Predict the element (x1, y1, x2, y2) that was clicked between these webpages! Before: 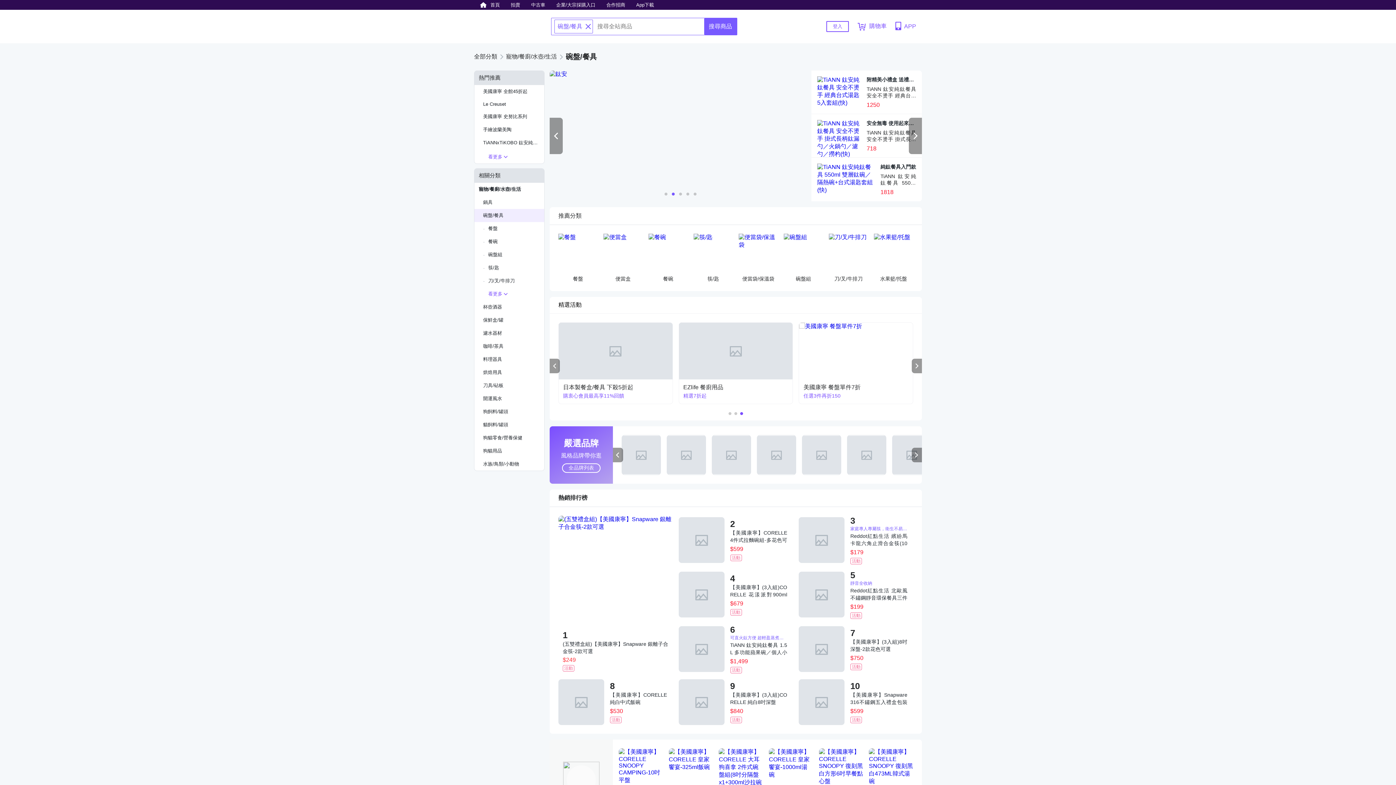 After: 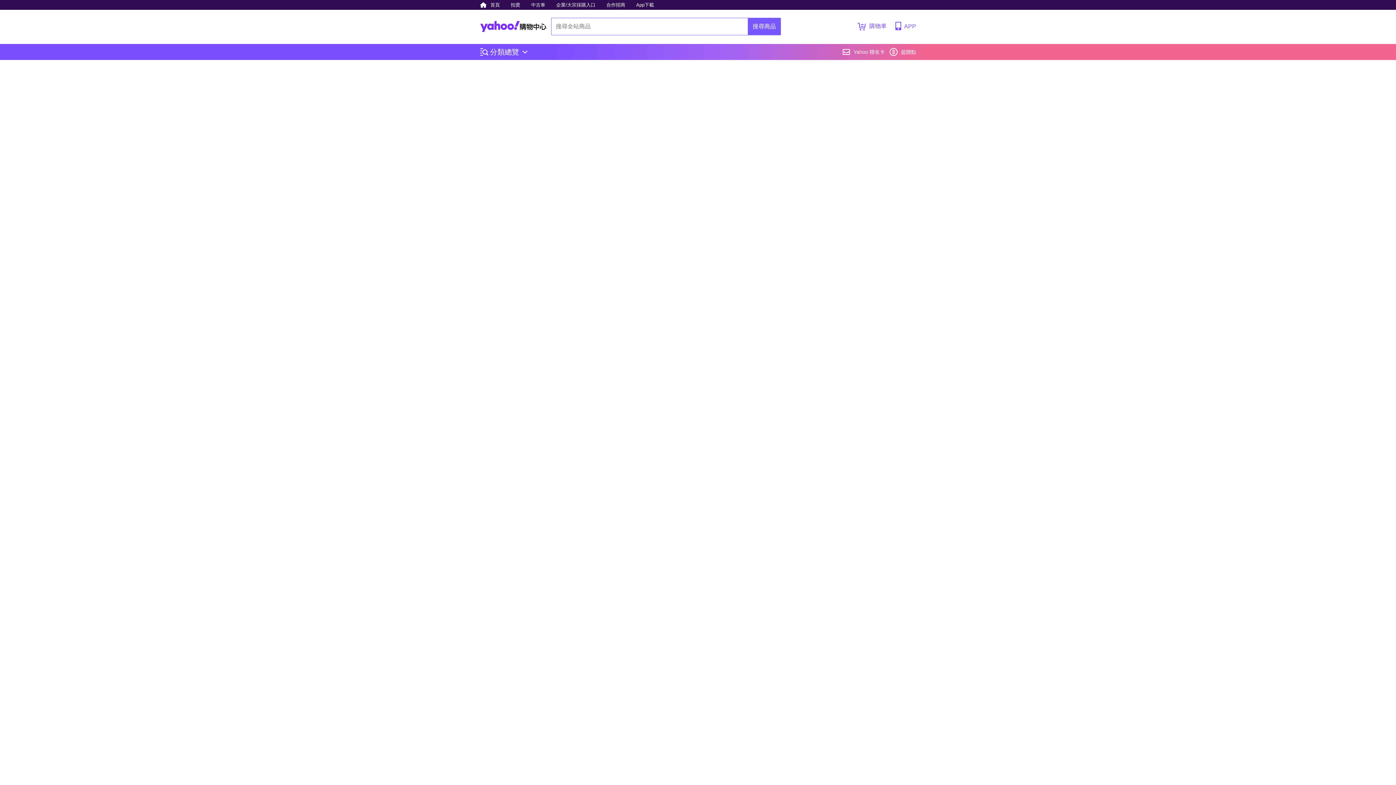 Action: bbox: (678, 572, 724, 617)